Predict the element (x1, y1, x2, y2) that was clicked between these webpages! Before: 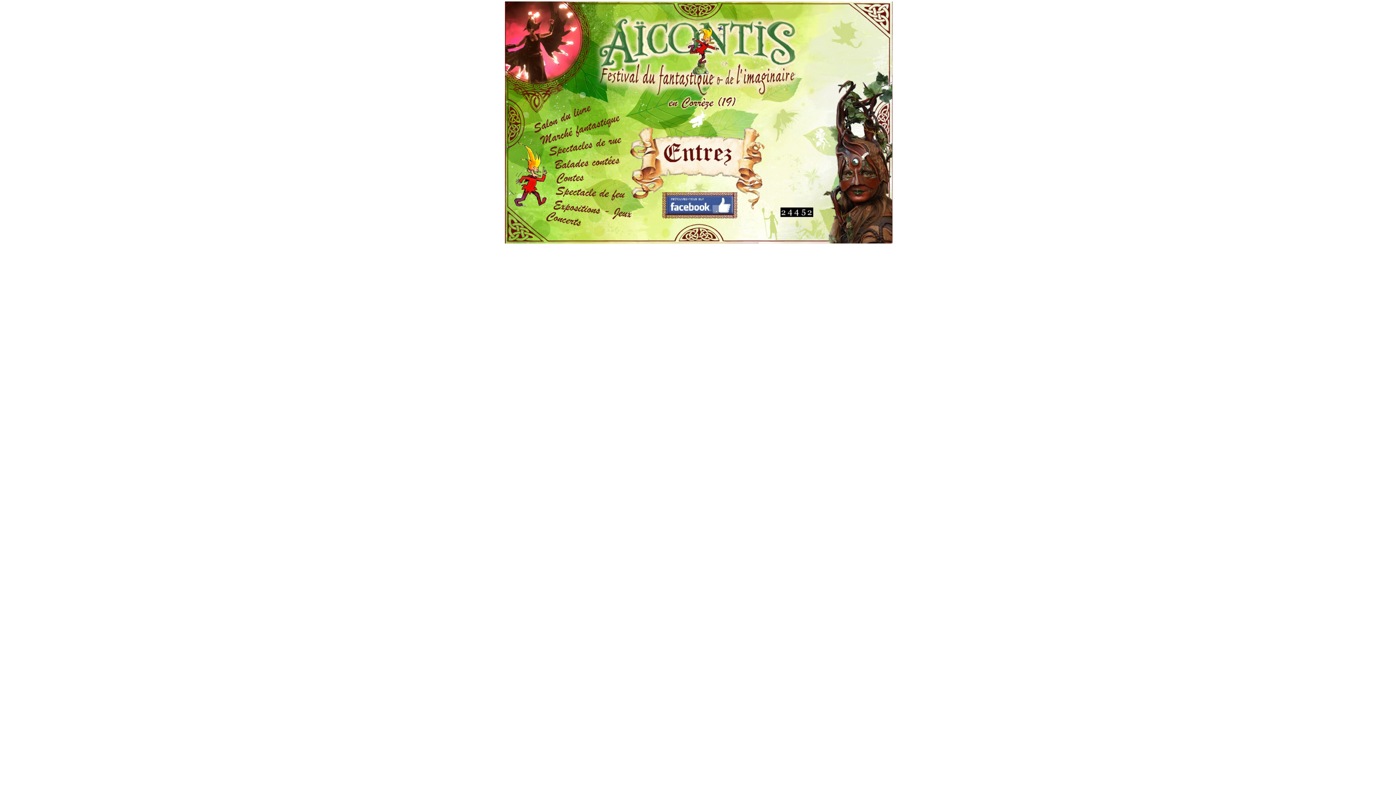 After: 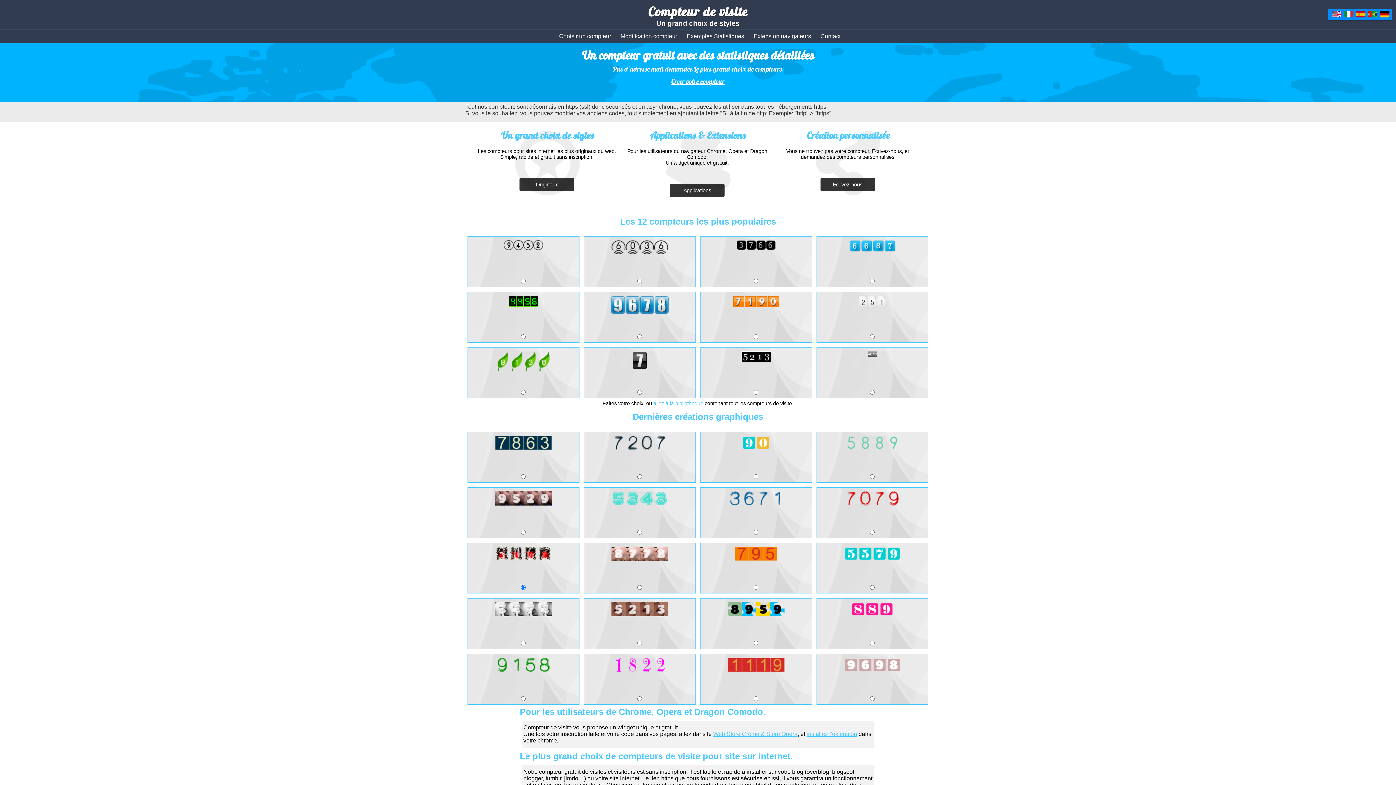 Action: bbox: (780, 212, 813, 218)